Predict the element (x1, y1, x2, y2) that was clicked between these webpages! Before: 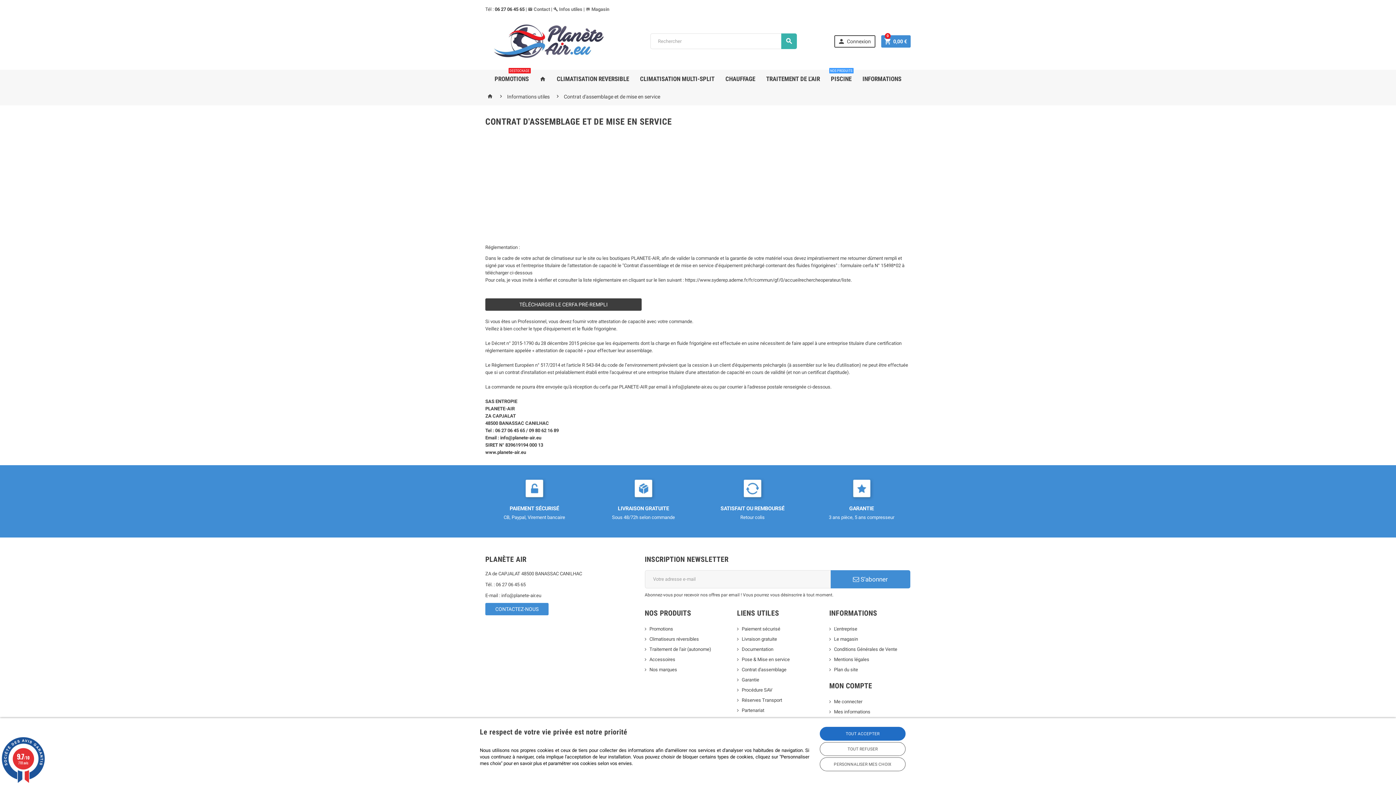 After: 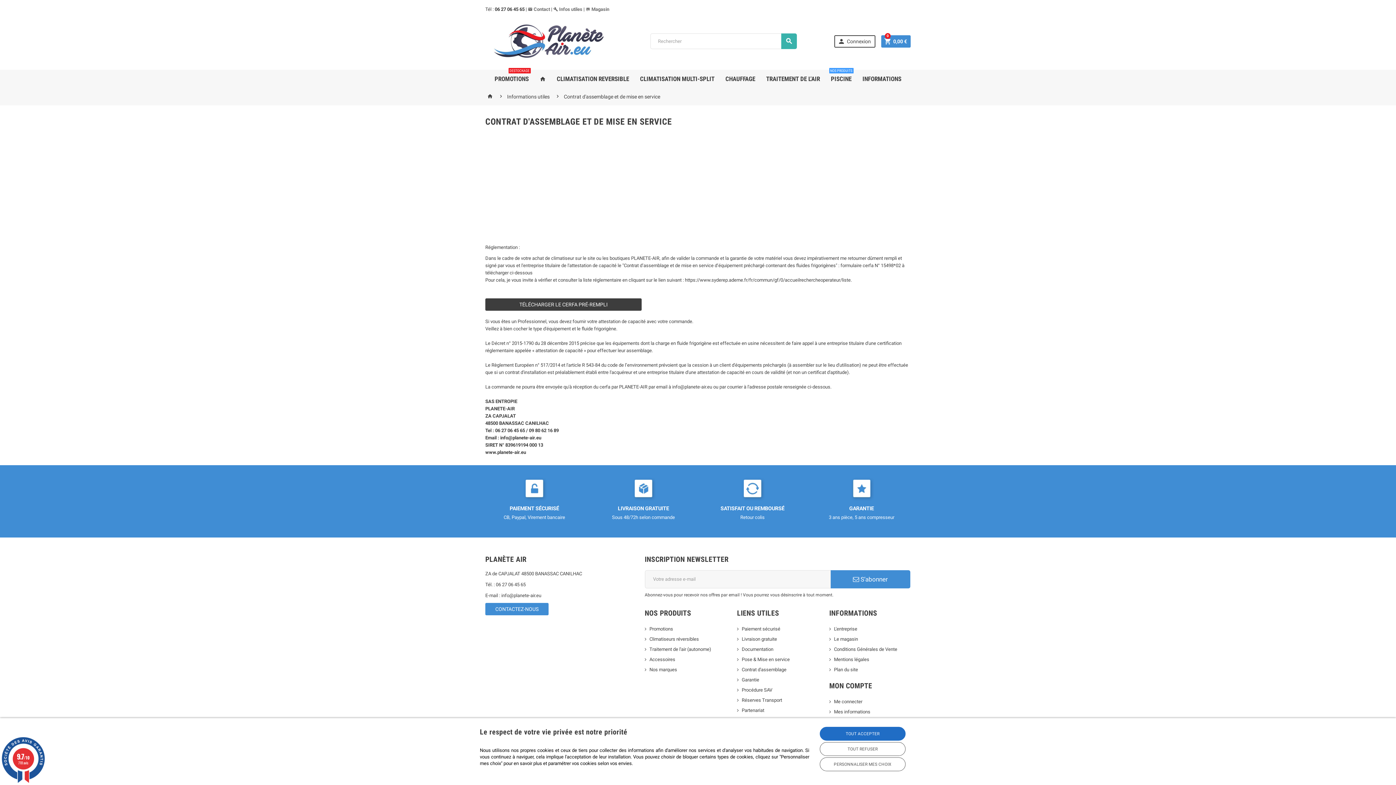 Action: label: 9.7/10
718 avis bbox: (0, 737, 46, 783)